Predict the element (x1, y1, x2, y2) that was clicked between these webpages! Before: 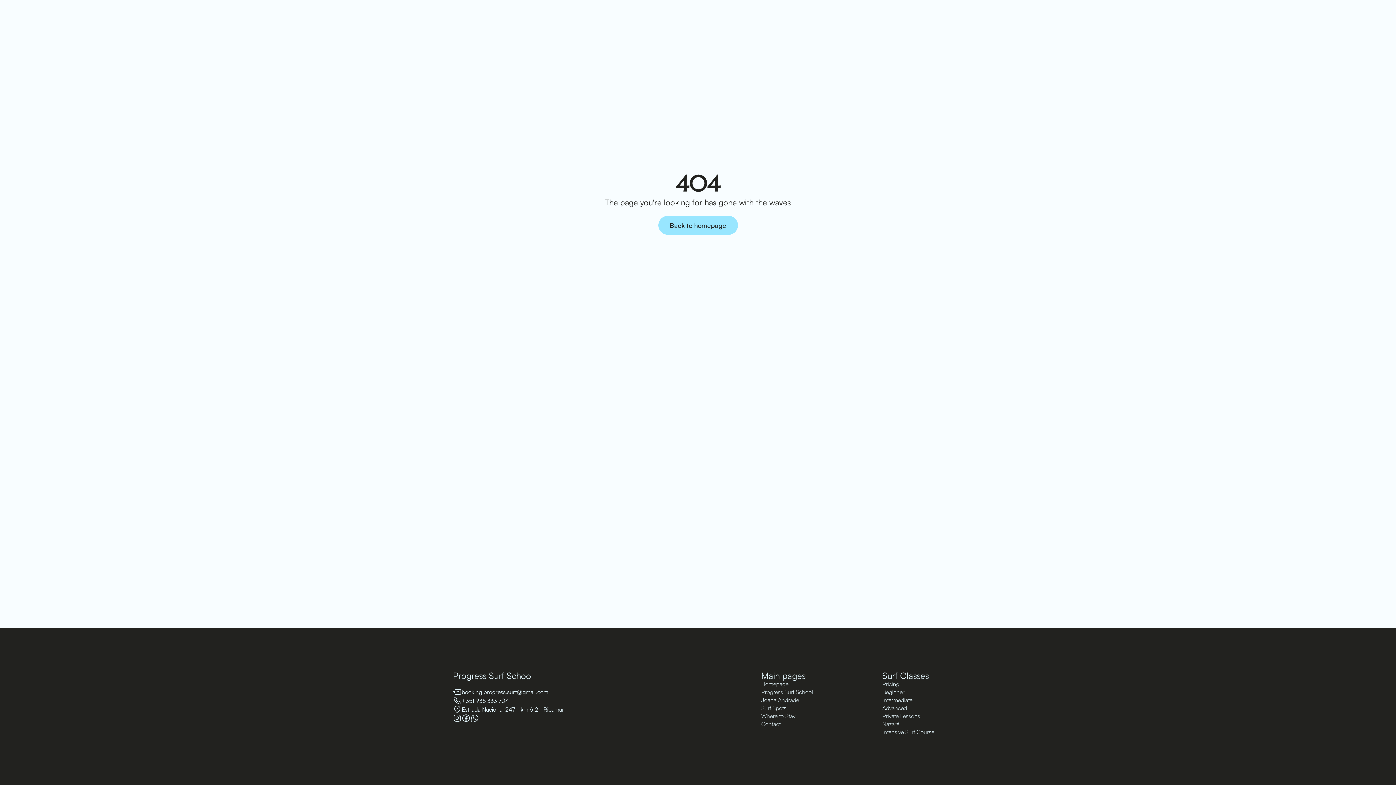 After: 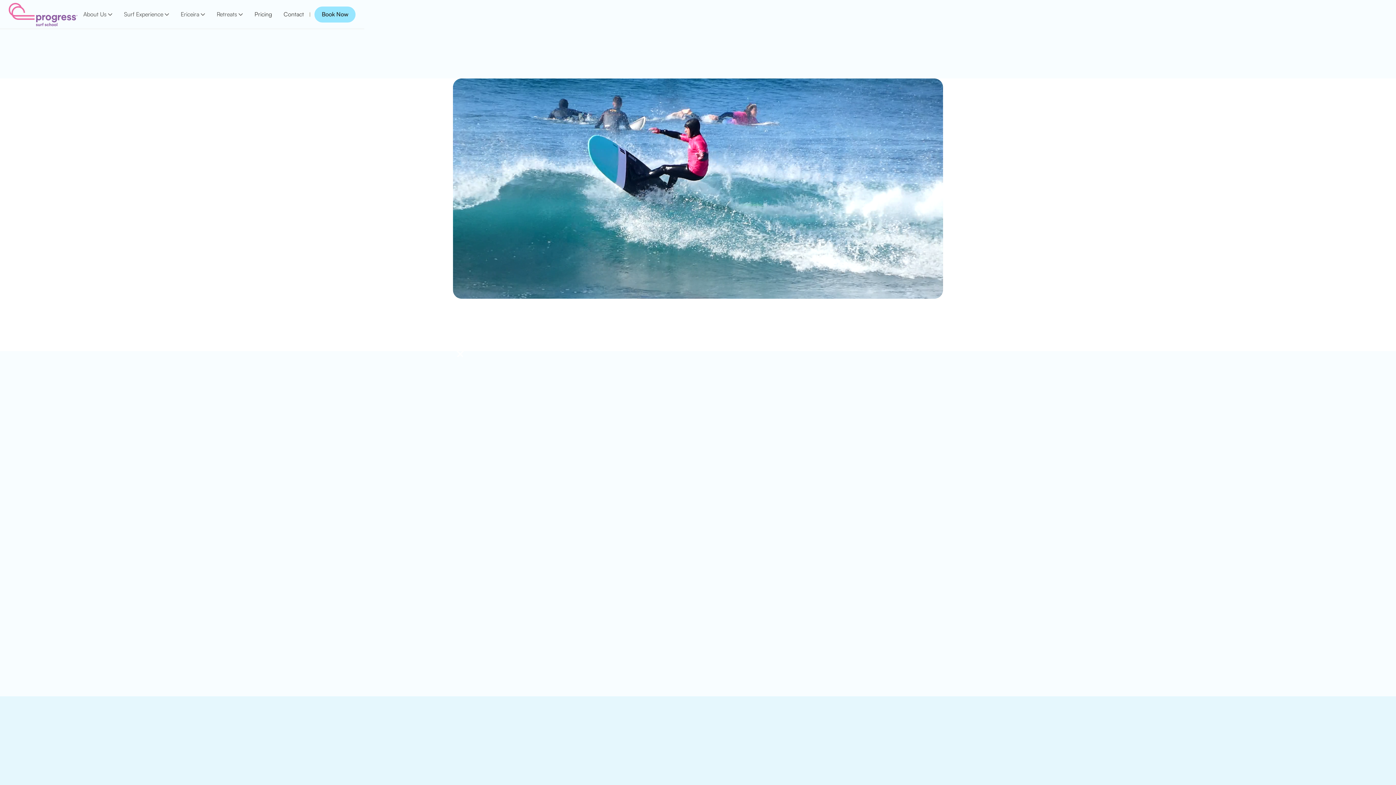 Action: label: Homepage bbox: (761, 680, 788, 688)